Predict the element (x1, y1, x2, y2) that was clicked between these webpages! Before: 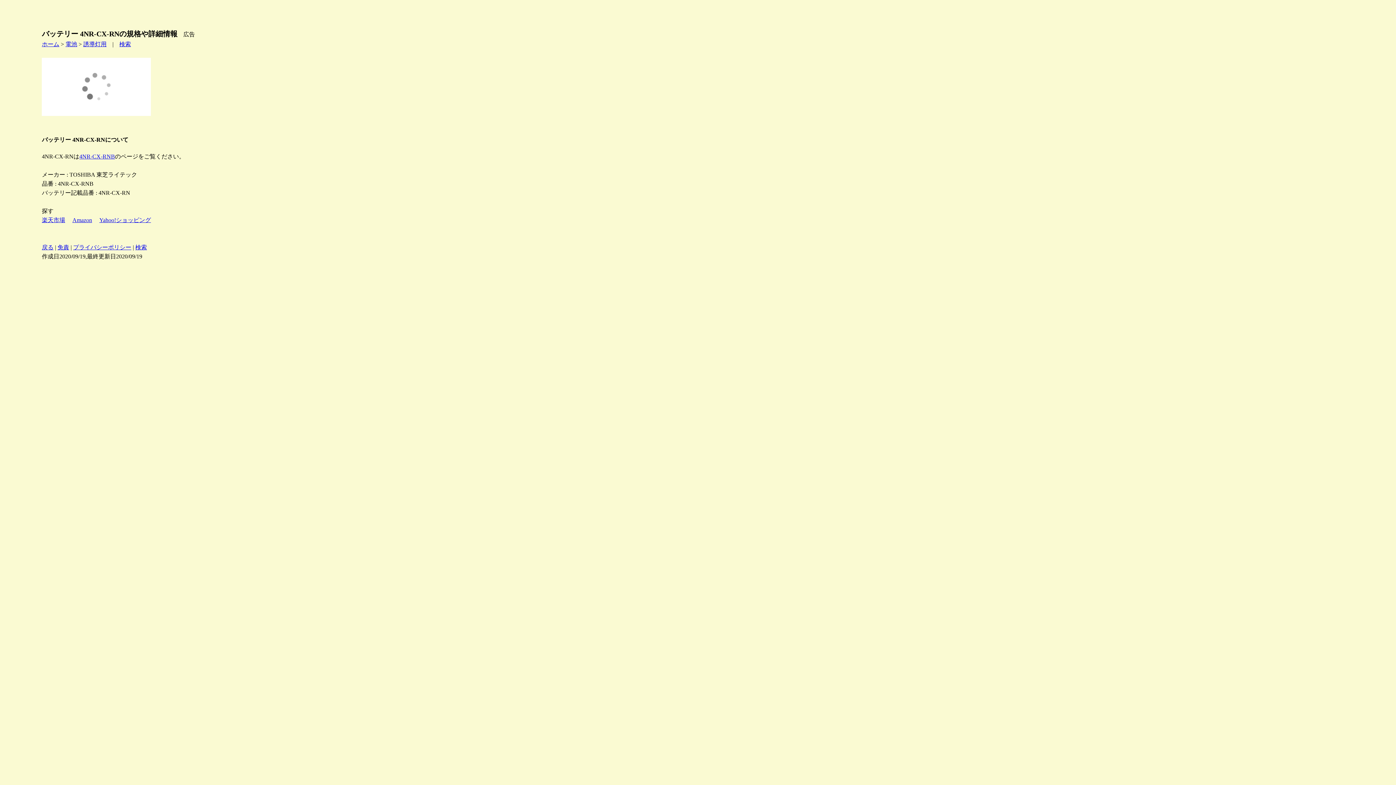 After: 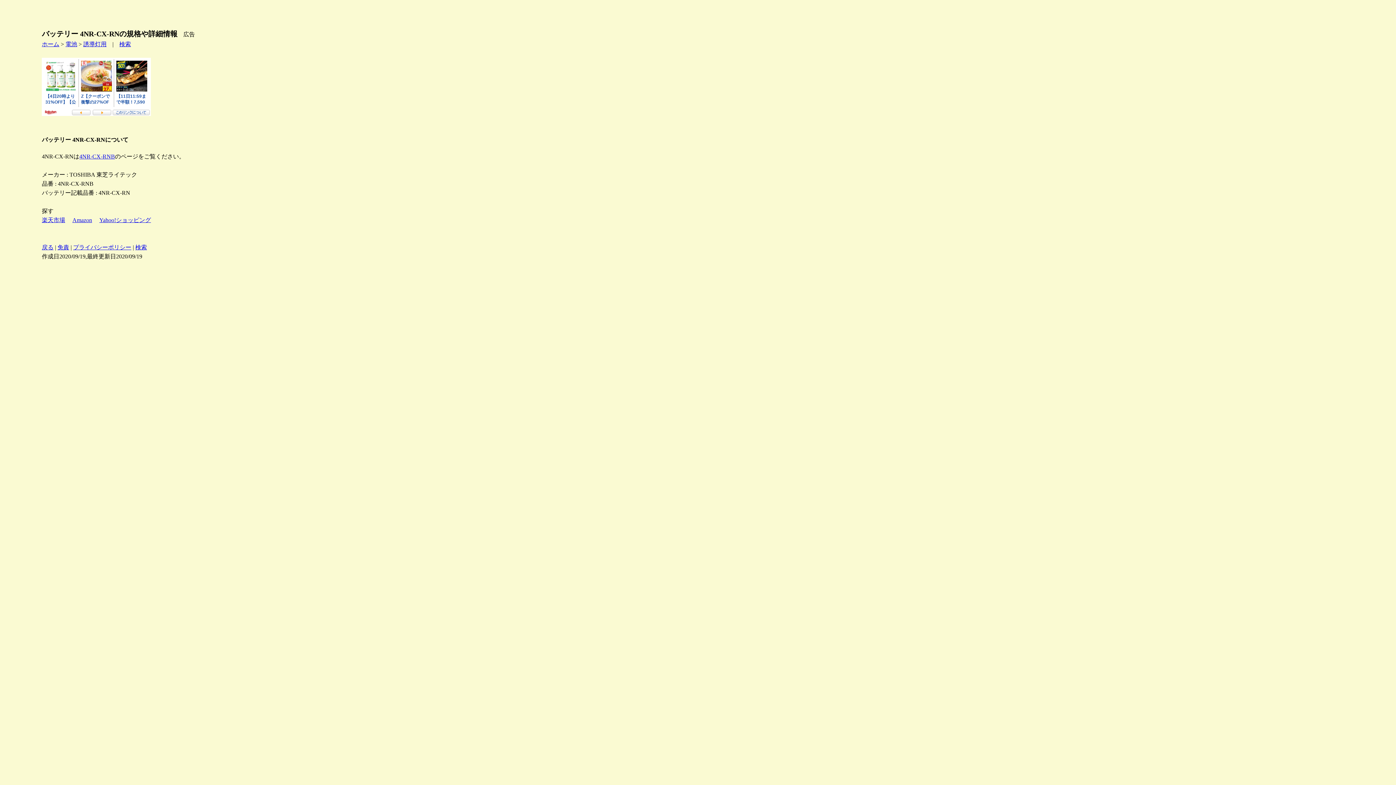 Action: bbox: (99, 217, 150, 223) label: Yahoo!ショッピング